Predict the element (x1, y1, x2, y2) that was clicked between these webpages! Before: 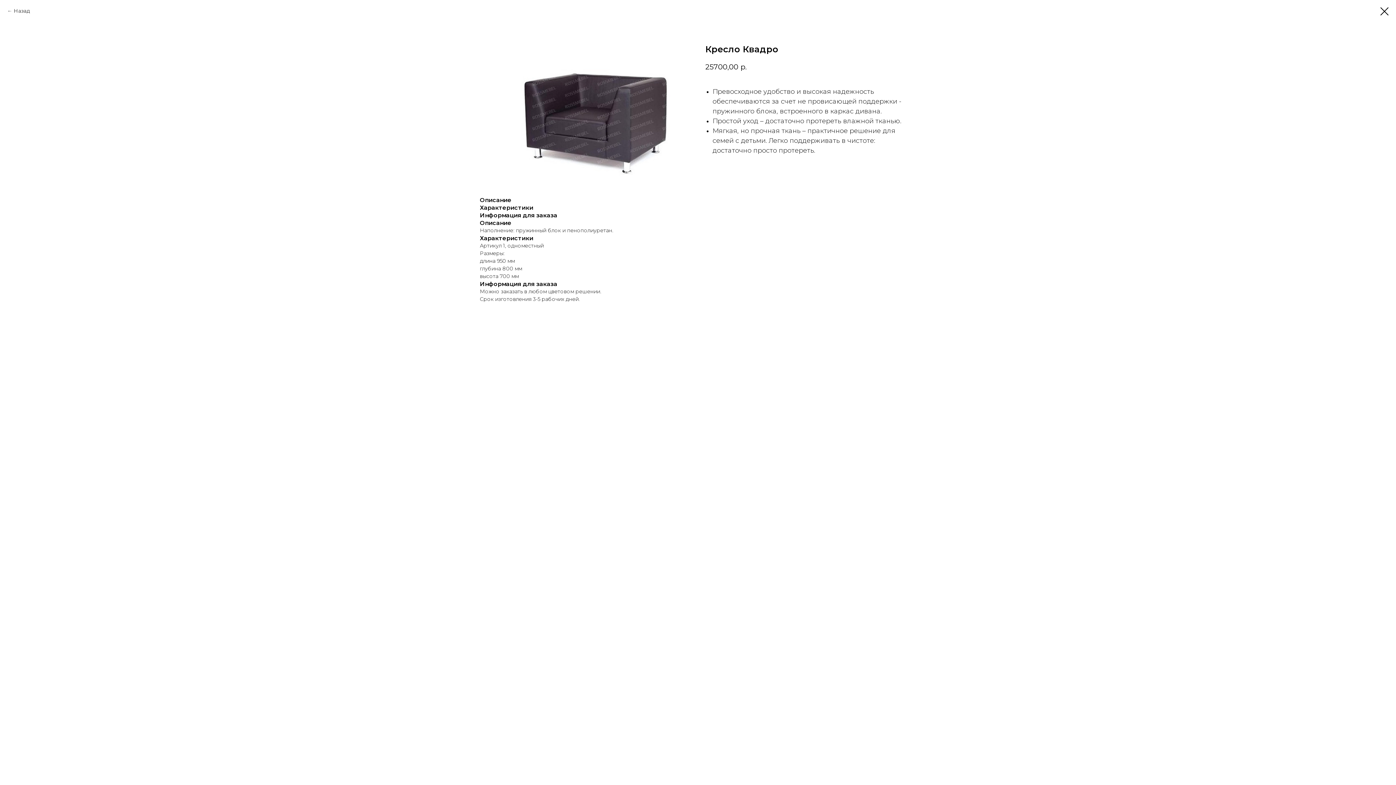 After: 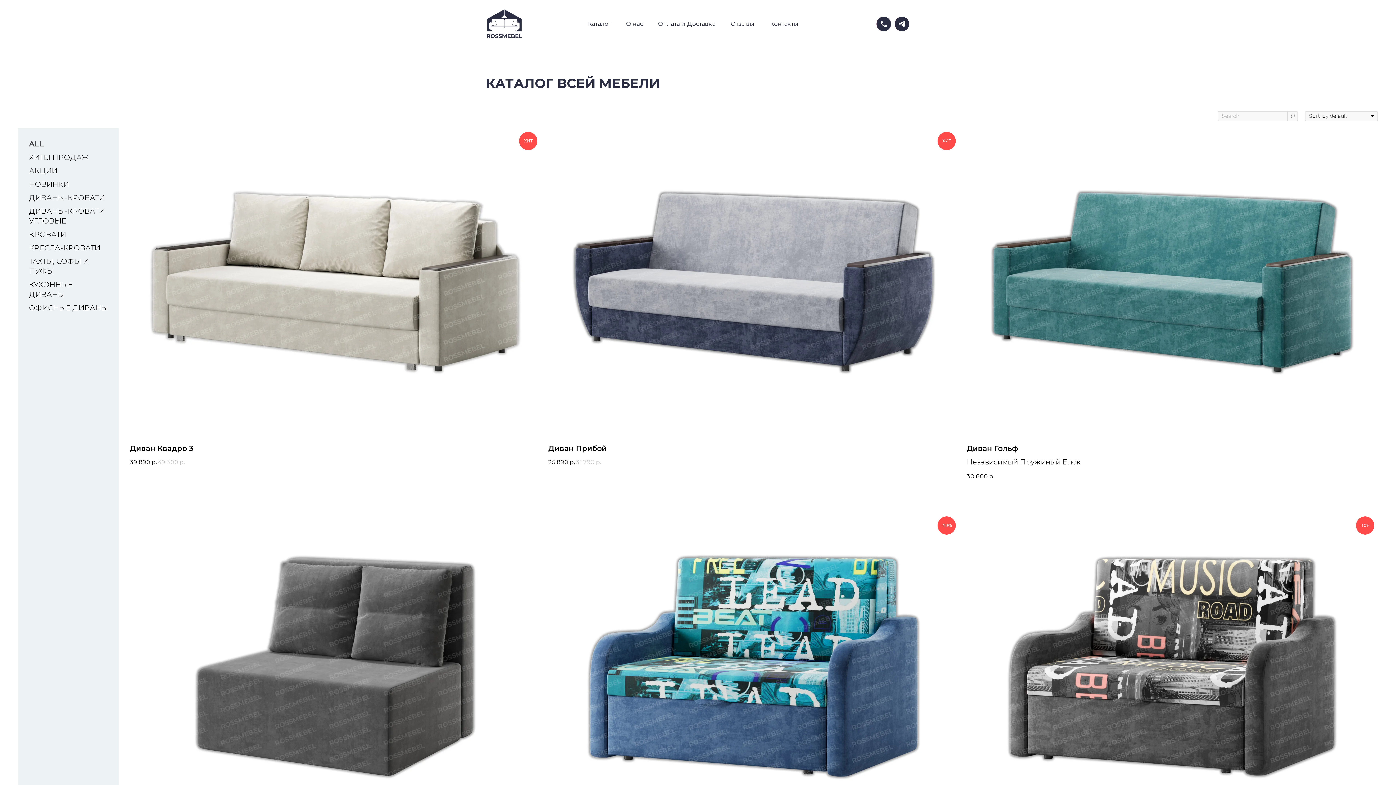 Action: bbox: (1380, 7, 1389, 15)